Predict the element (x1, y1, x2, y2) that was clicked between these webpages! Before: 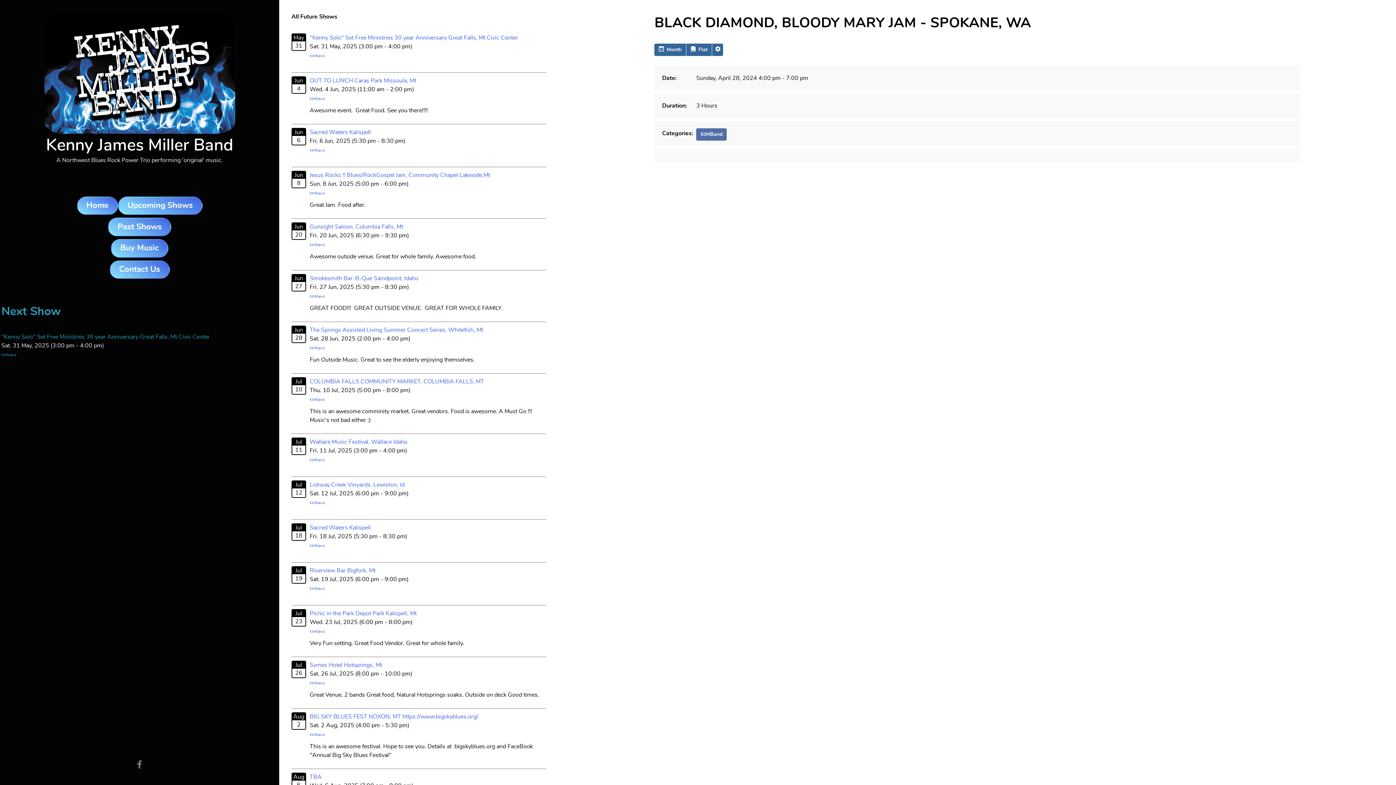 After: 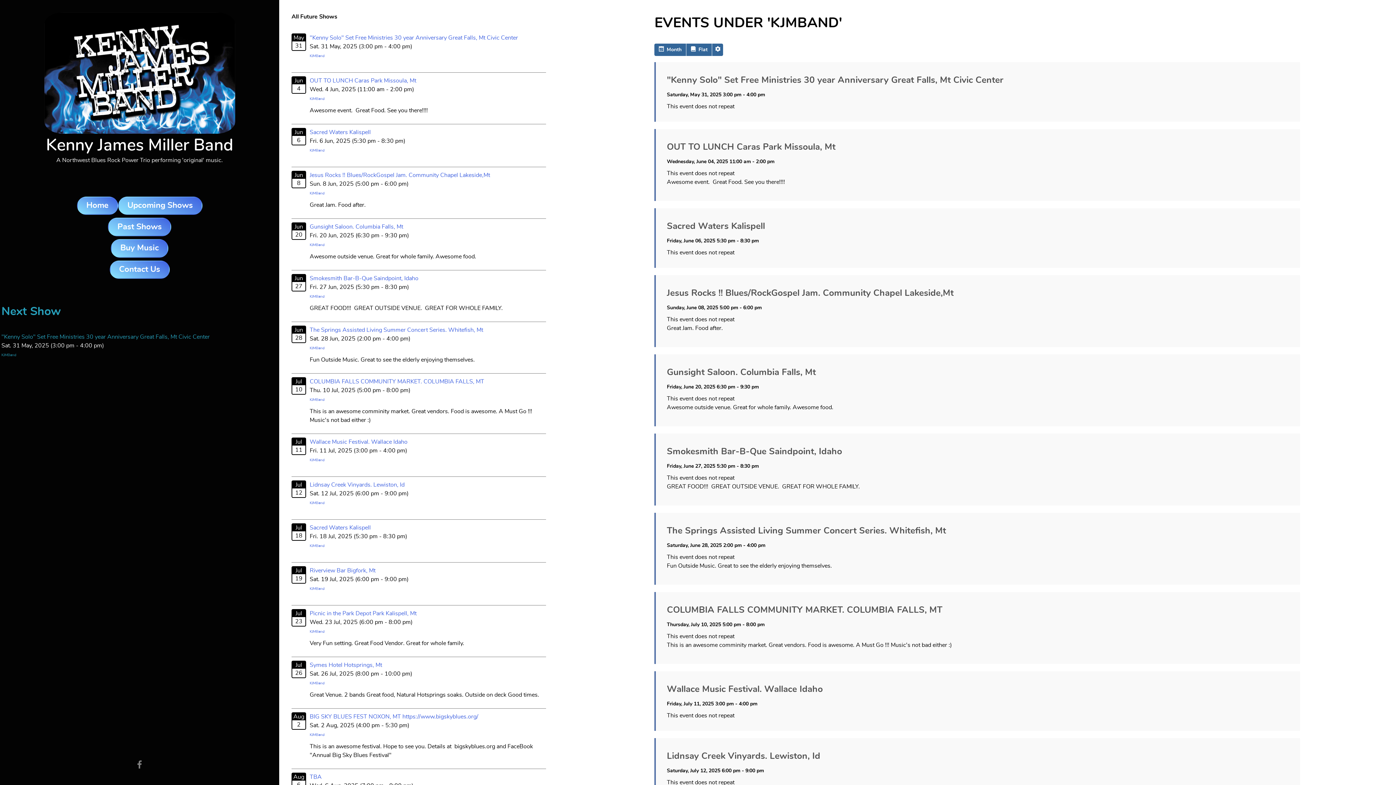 Action: bbox: (309, 630, 324, 633) label: KJMBand